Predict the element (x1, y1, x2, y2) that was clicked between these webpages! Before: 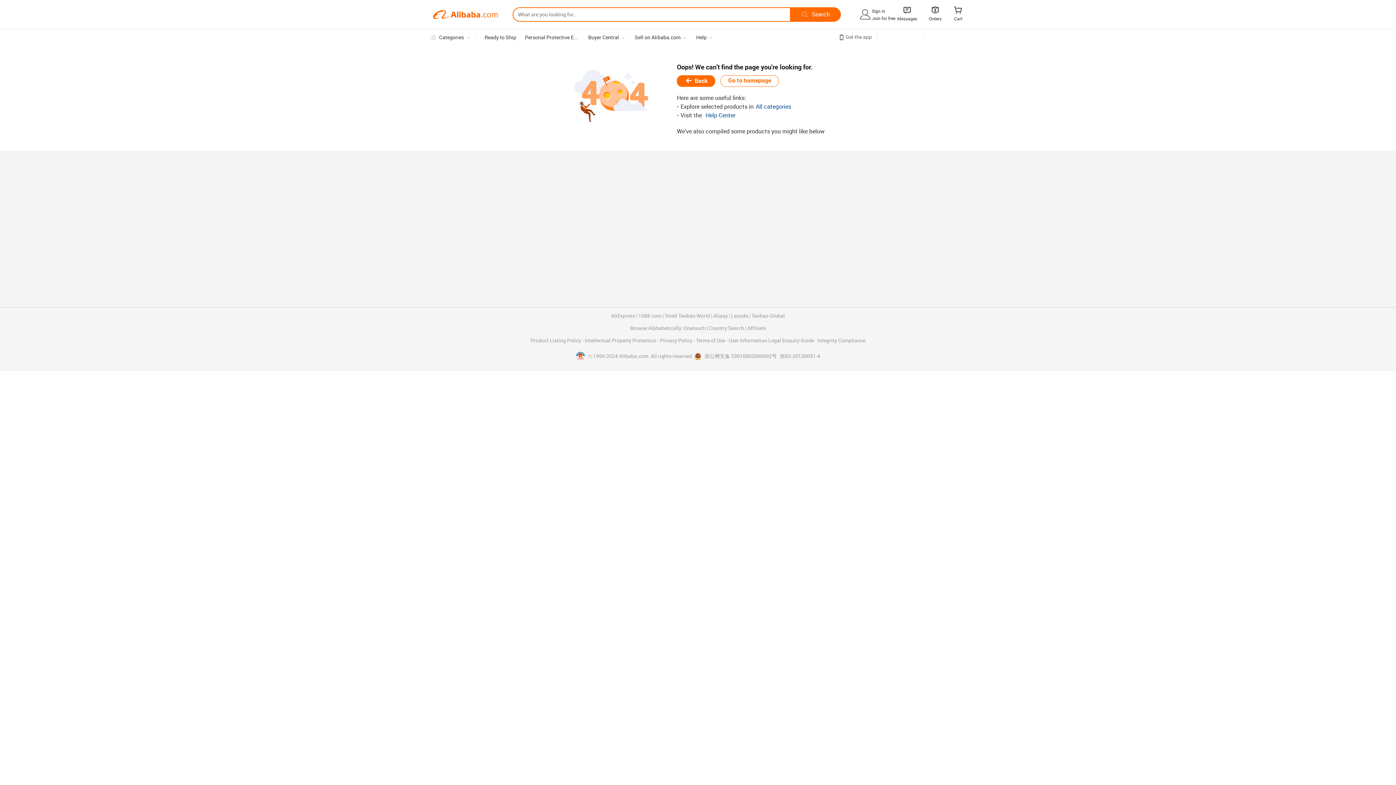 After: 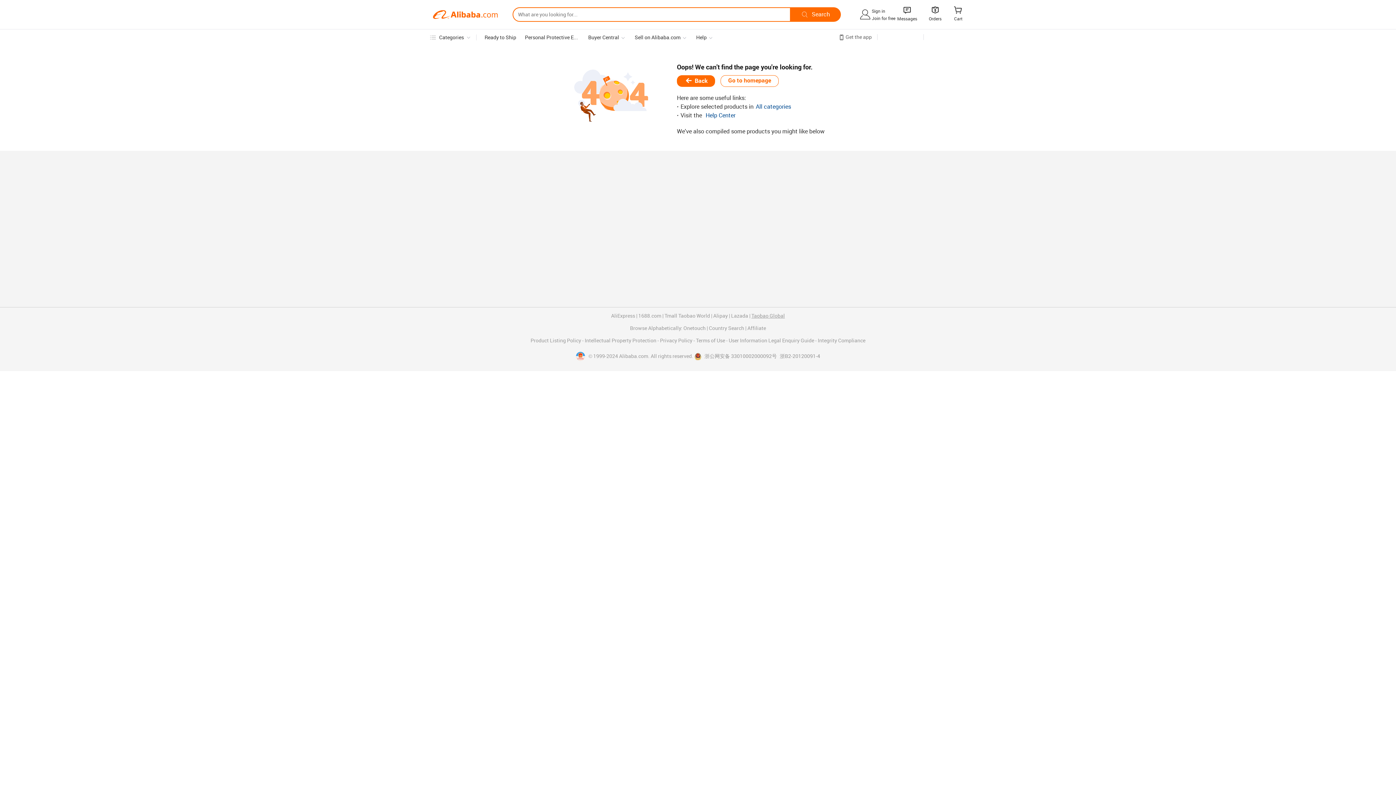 Action: label: Taobao Global bbox: (751, 313, 785, 318)